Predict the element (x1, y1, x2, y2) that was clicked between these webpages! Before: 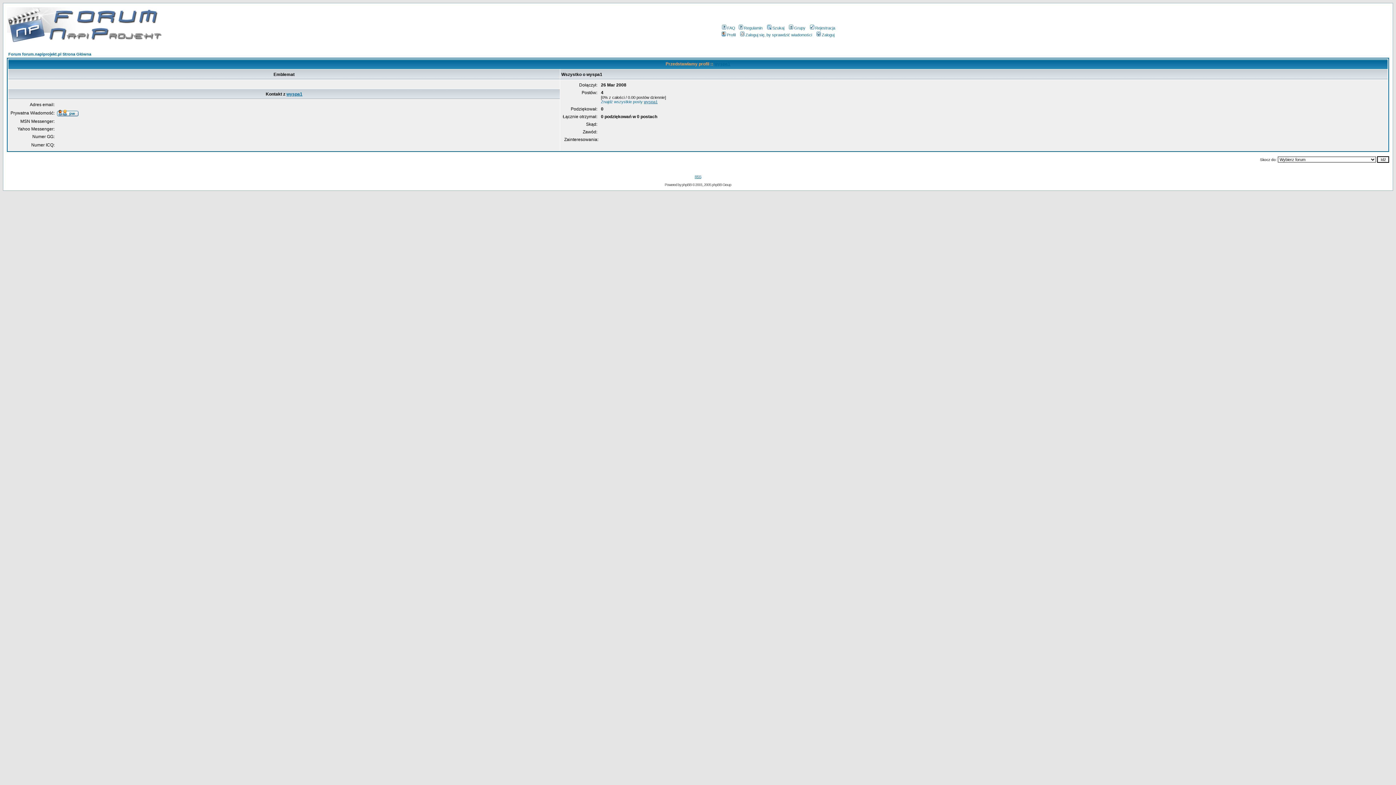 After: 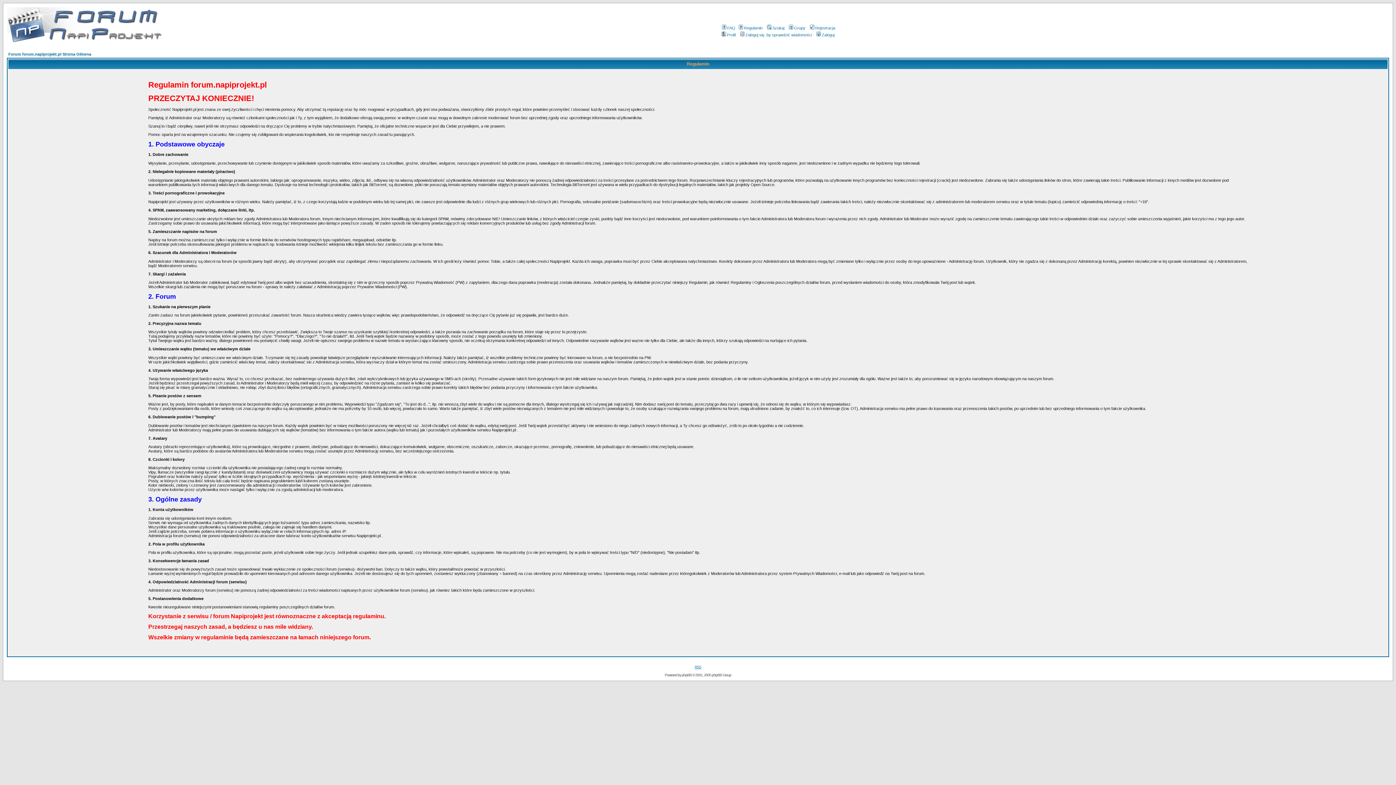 Action: label: Regulamin bbox: (737, 25, 762, 30)